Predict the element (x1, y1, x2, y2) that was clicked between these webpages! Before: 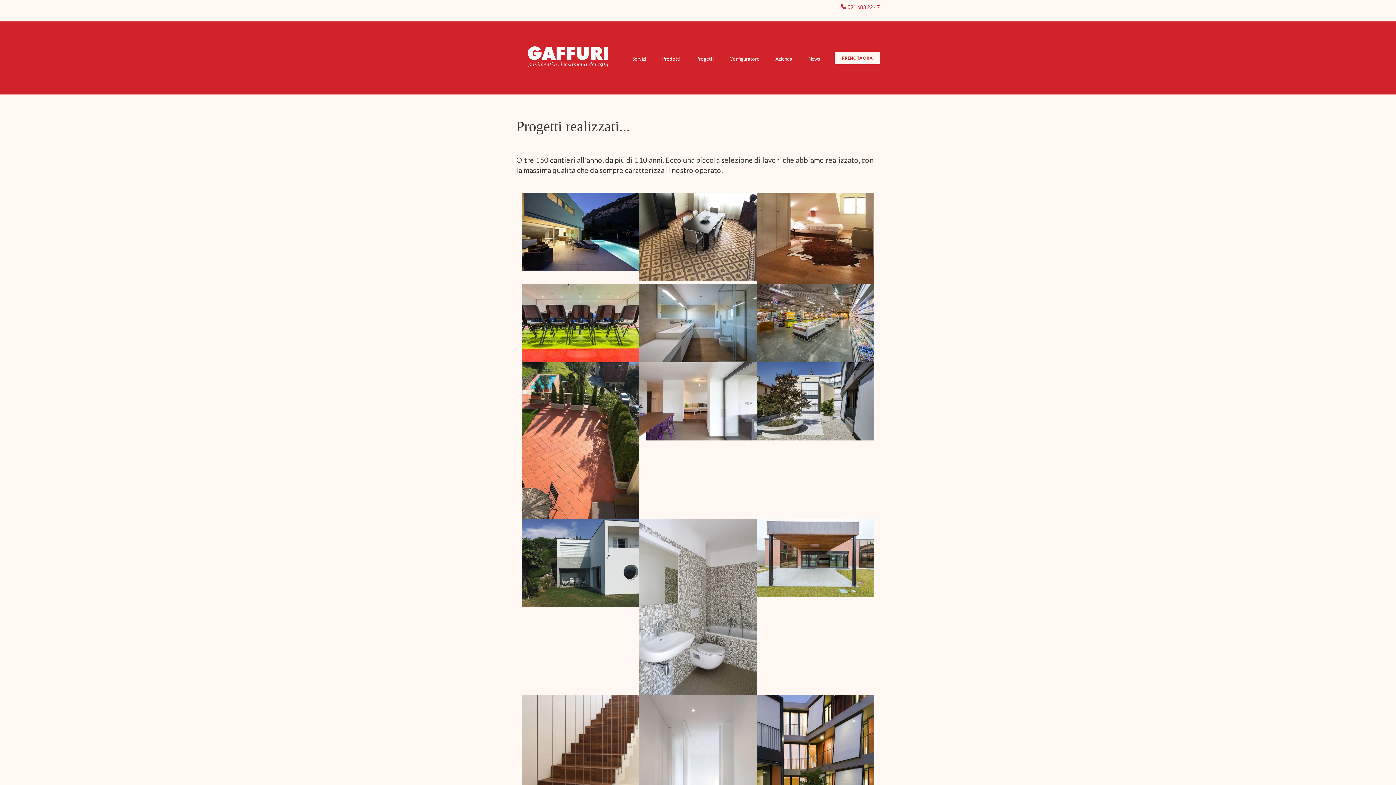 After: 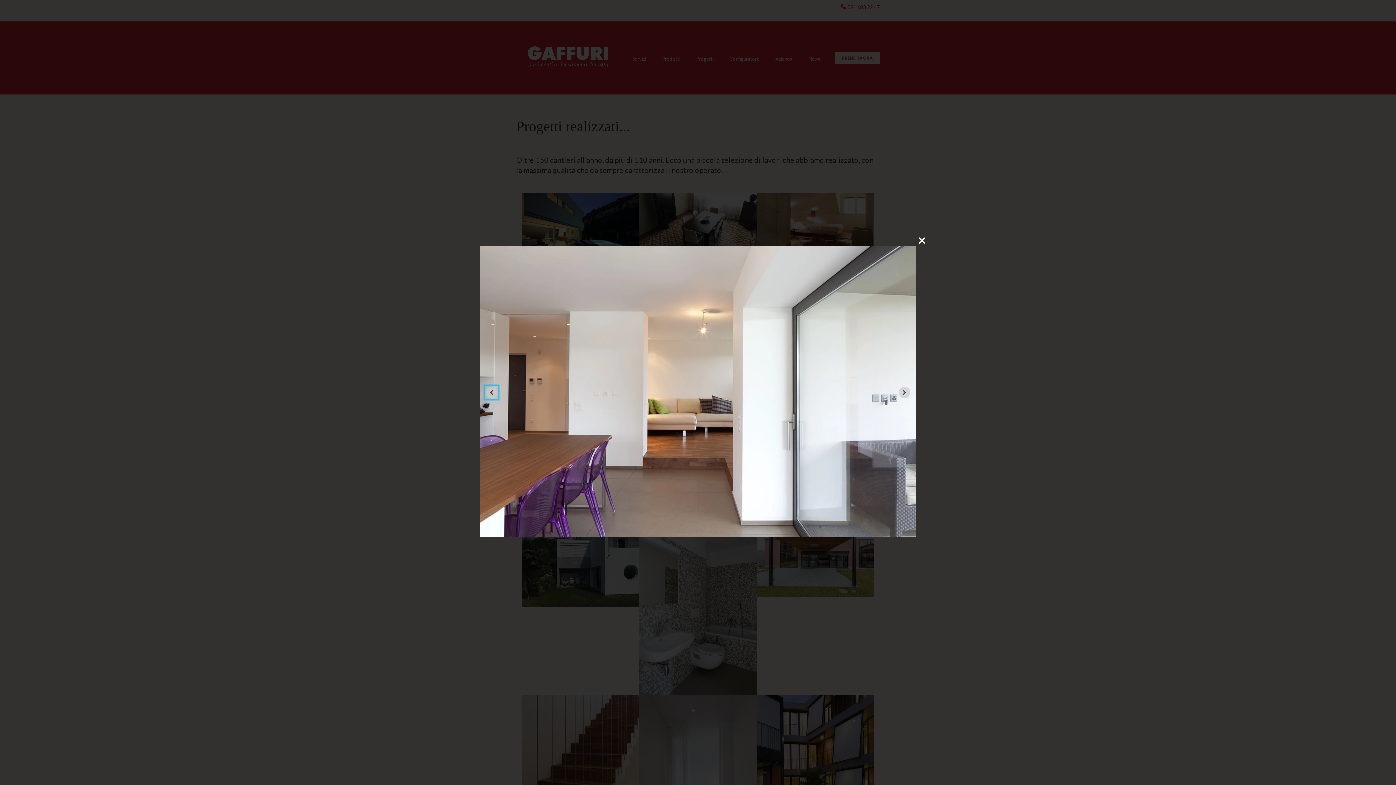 Action: bbox: (639, 362, 756, 440)